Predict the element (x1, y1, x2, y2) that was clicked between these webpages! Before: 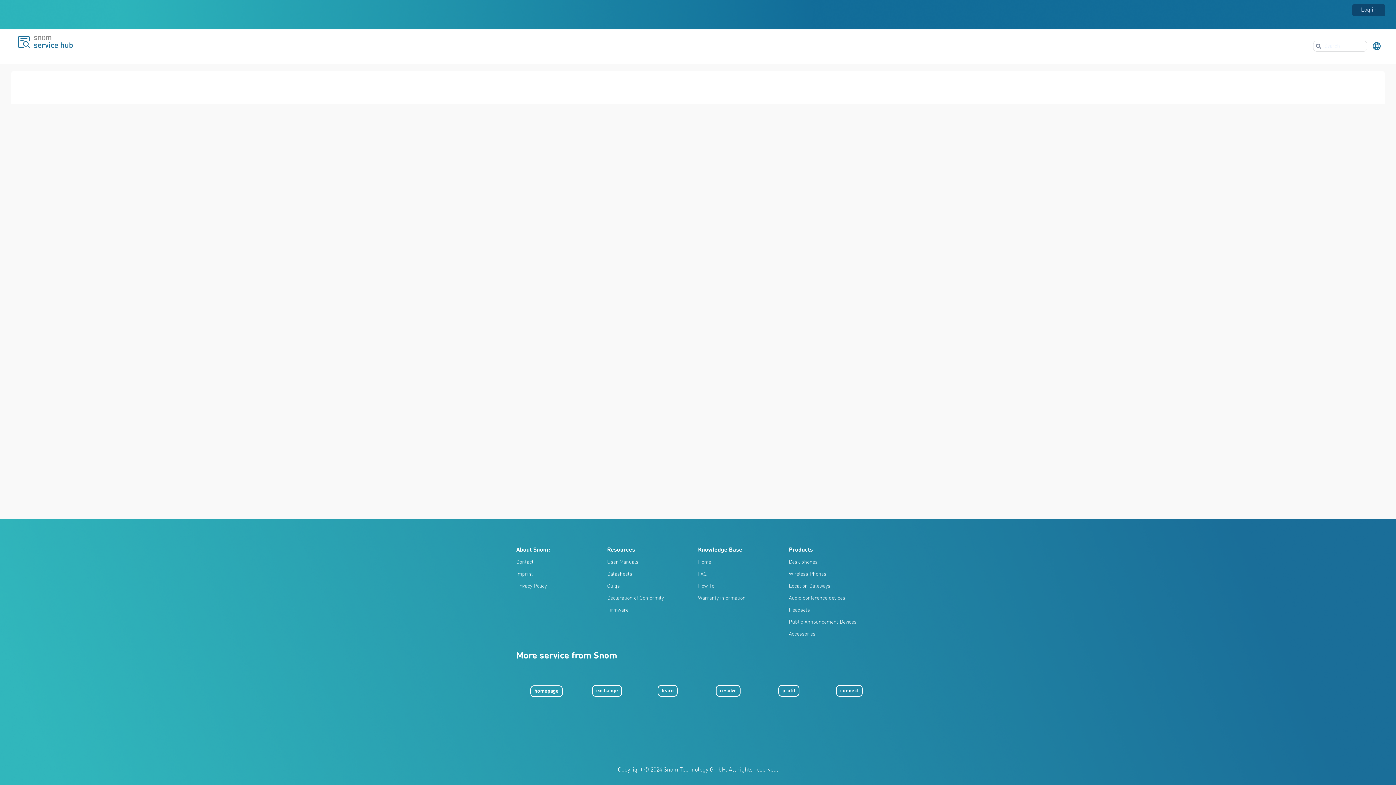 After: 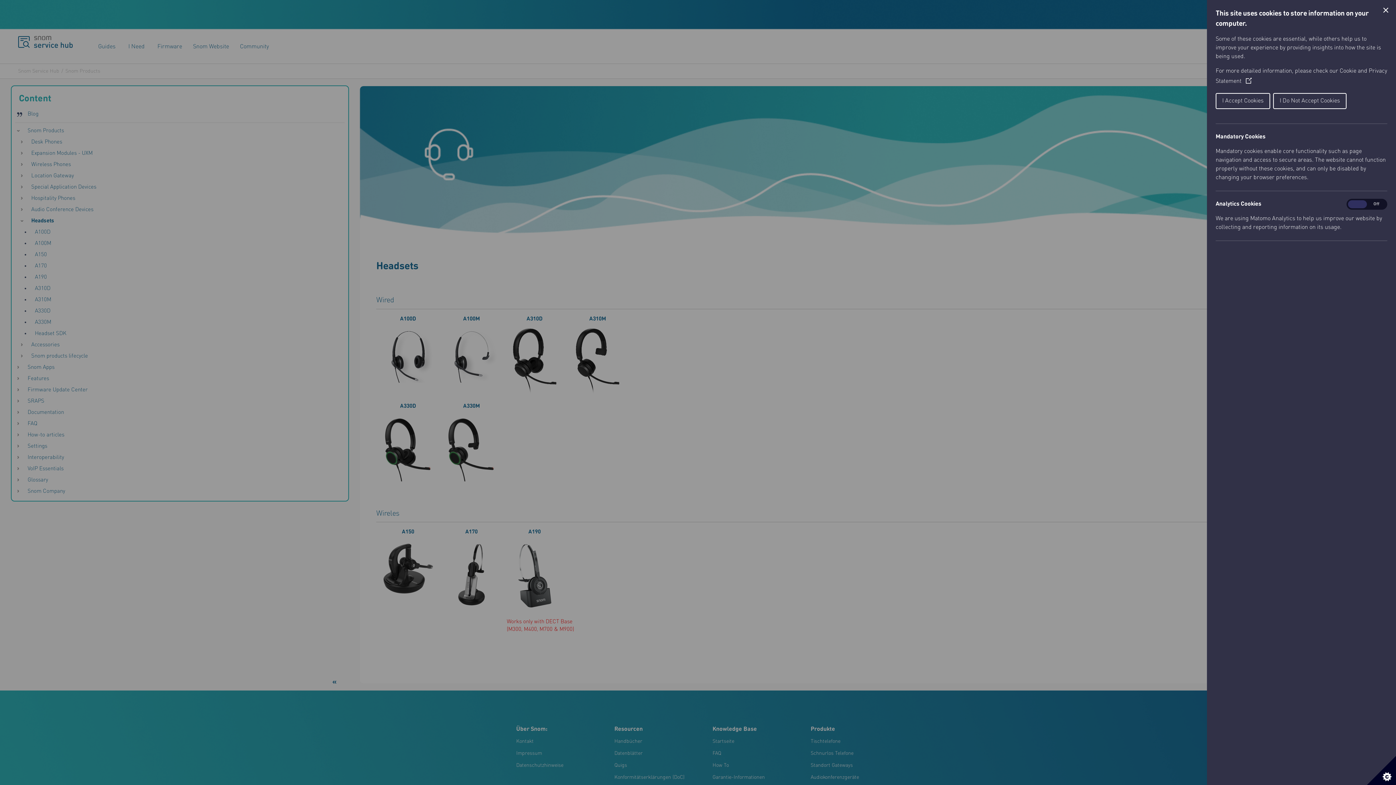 Action: bbox: (789, 608, 810, 613) label: Headsets